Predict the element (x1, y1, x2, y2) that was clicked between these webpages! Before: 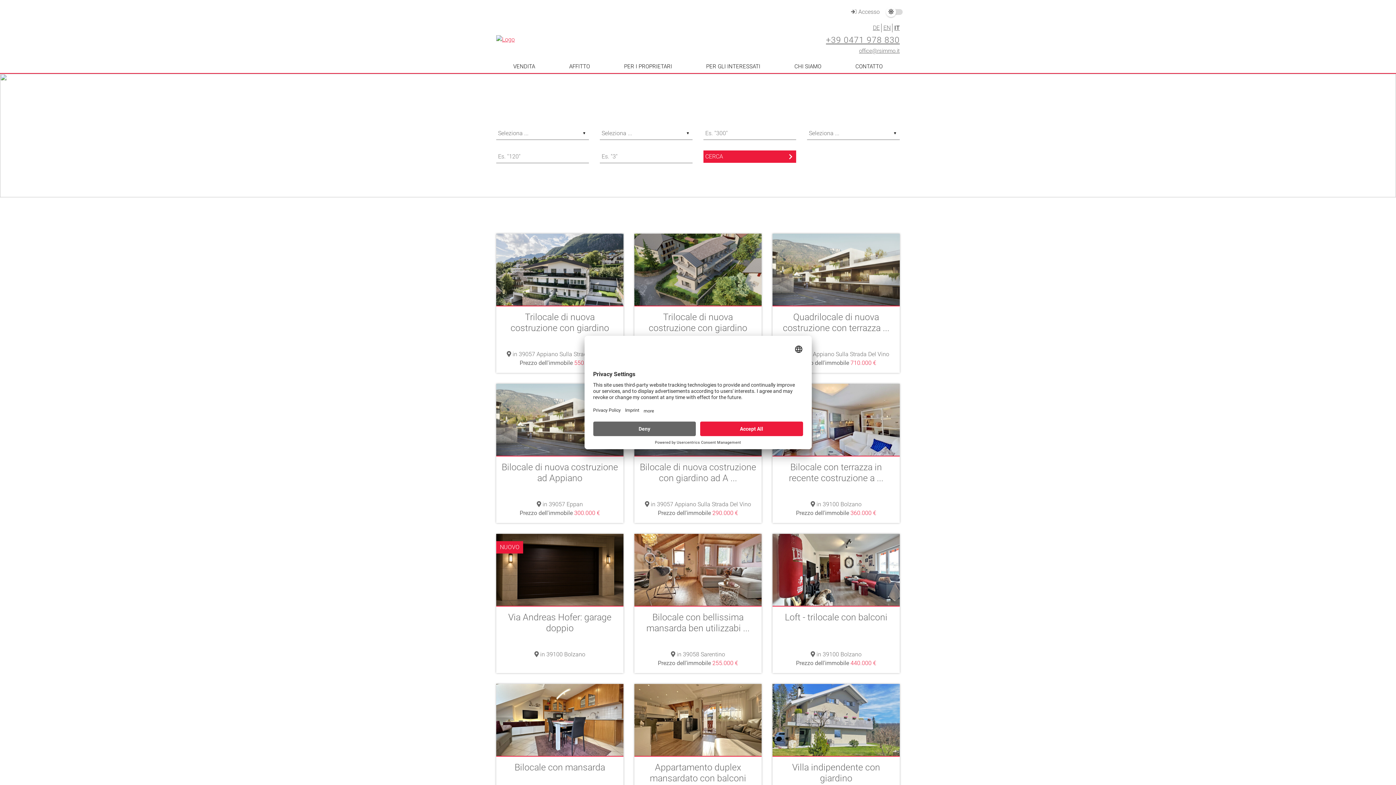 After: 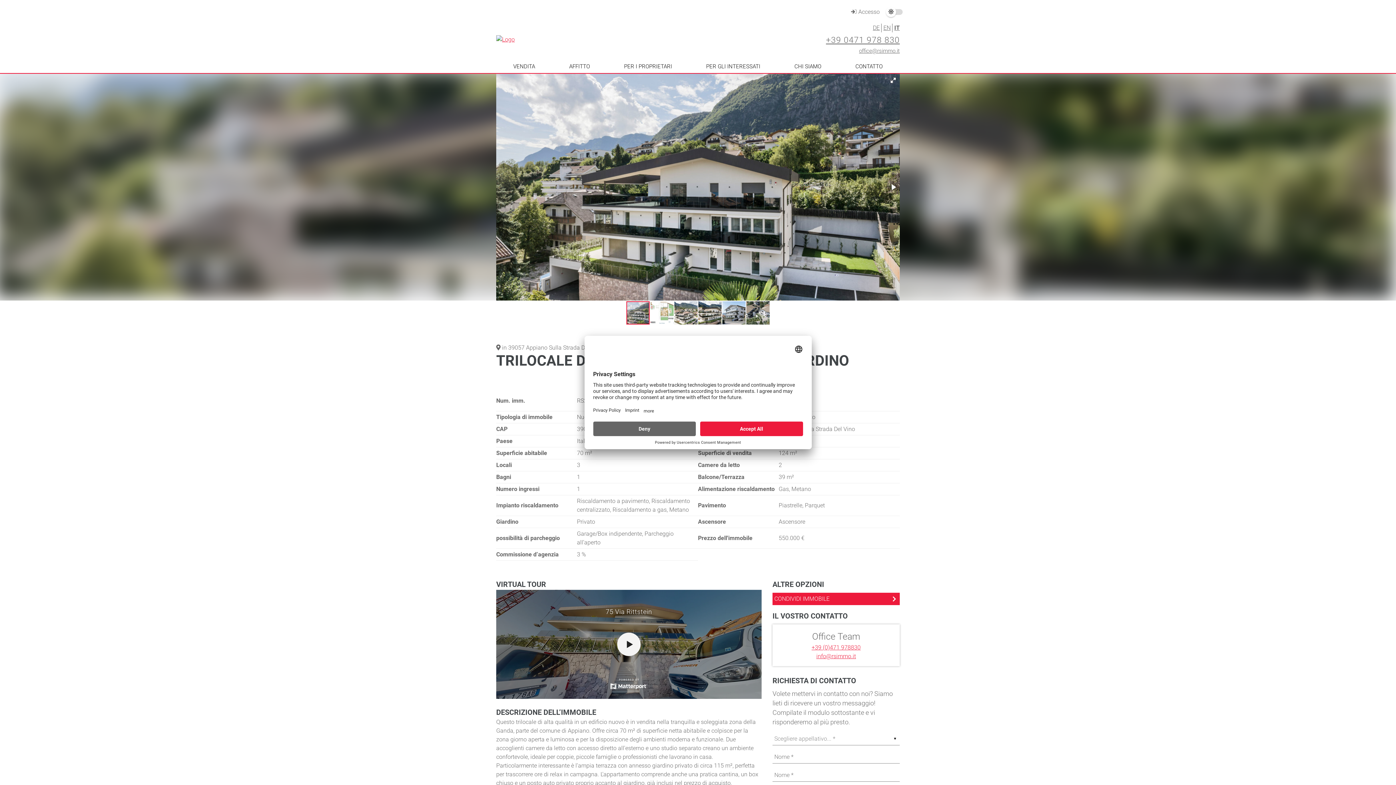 Action: bbox: (496, 233, 623, 306)